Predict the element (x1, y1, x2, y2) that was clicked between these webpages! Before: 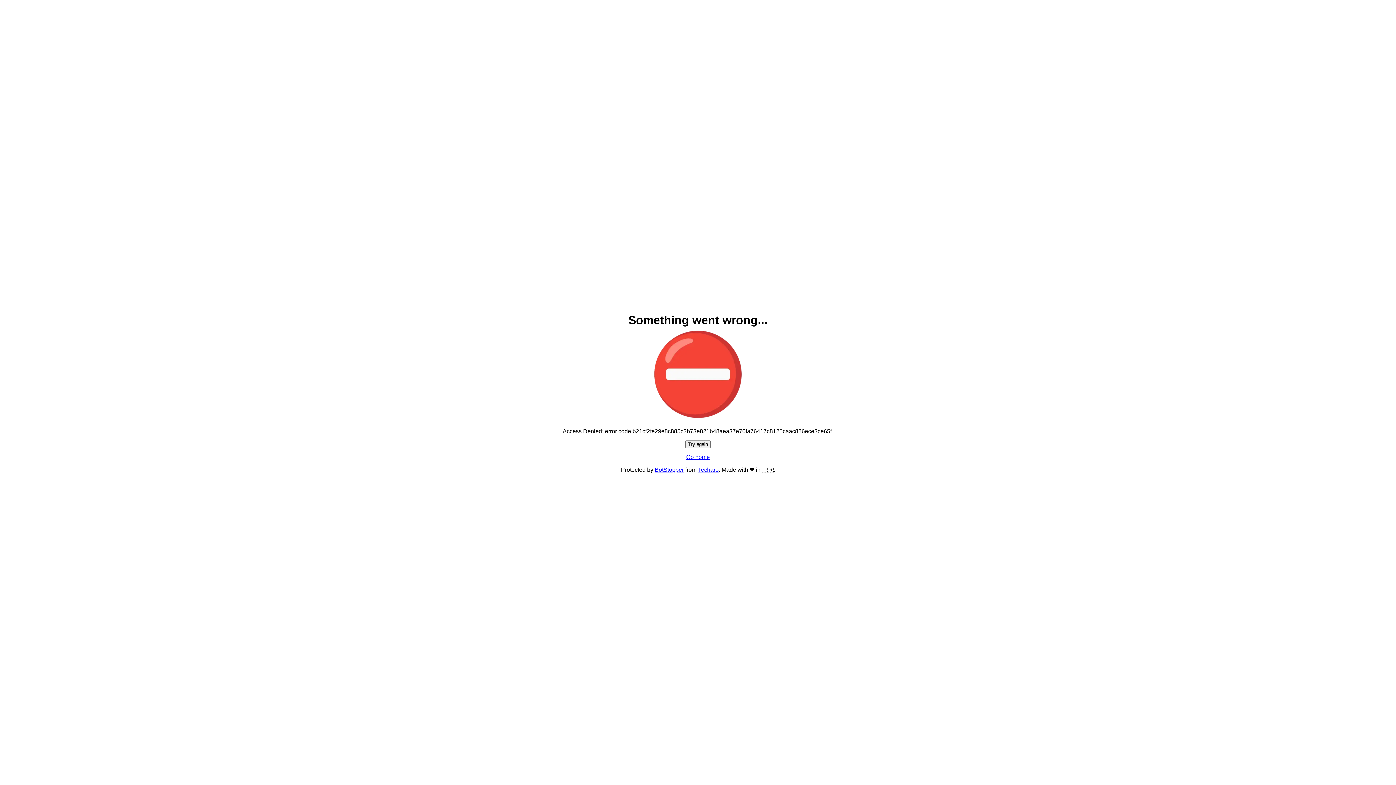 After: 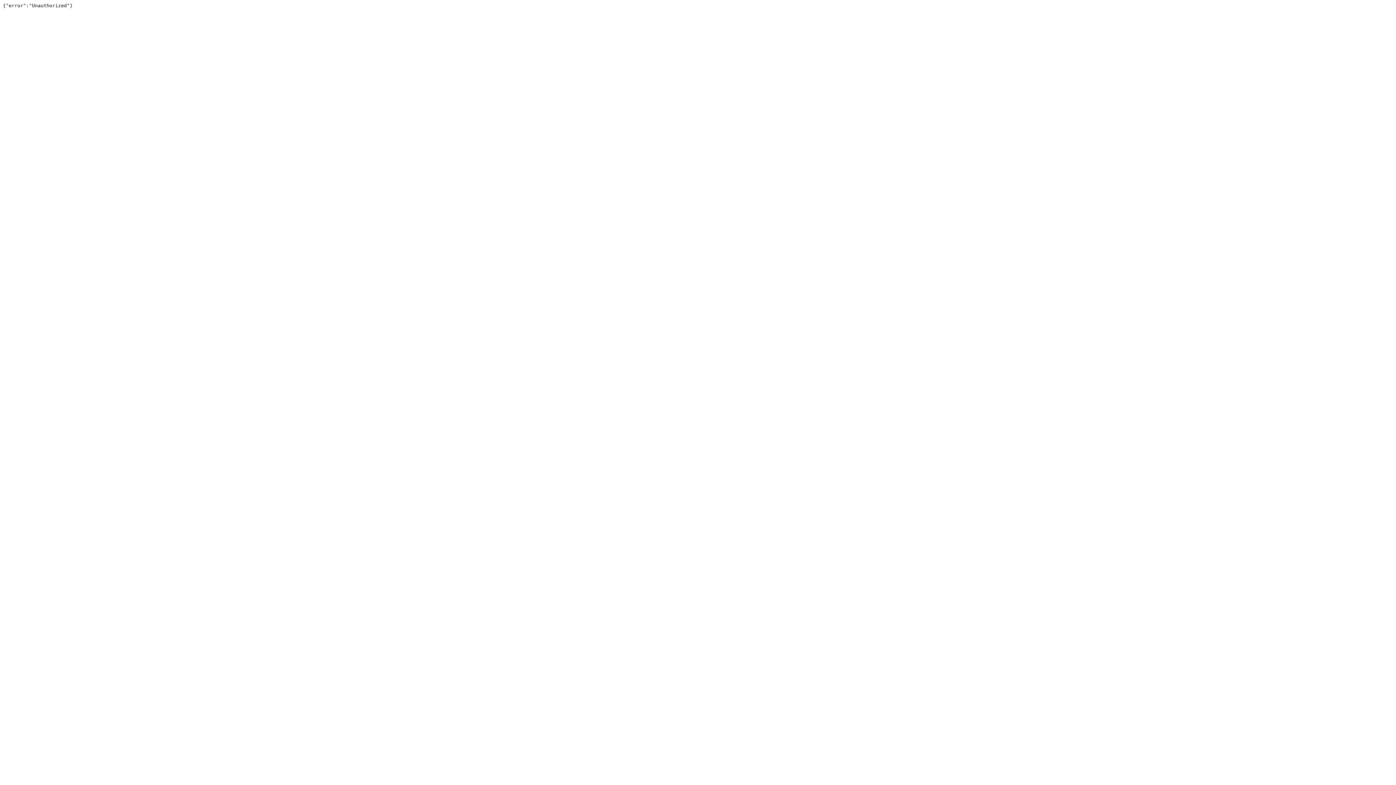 Action: label: Techaro bbox: (698, 466, 718, 473)